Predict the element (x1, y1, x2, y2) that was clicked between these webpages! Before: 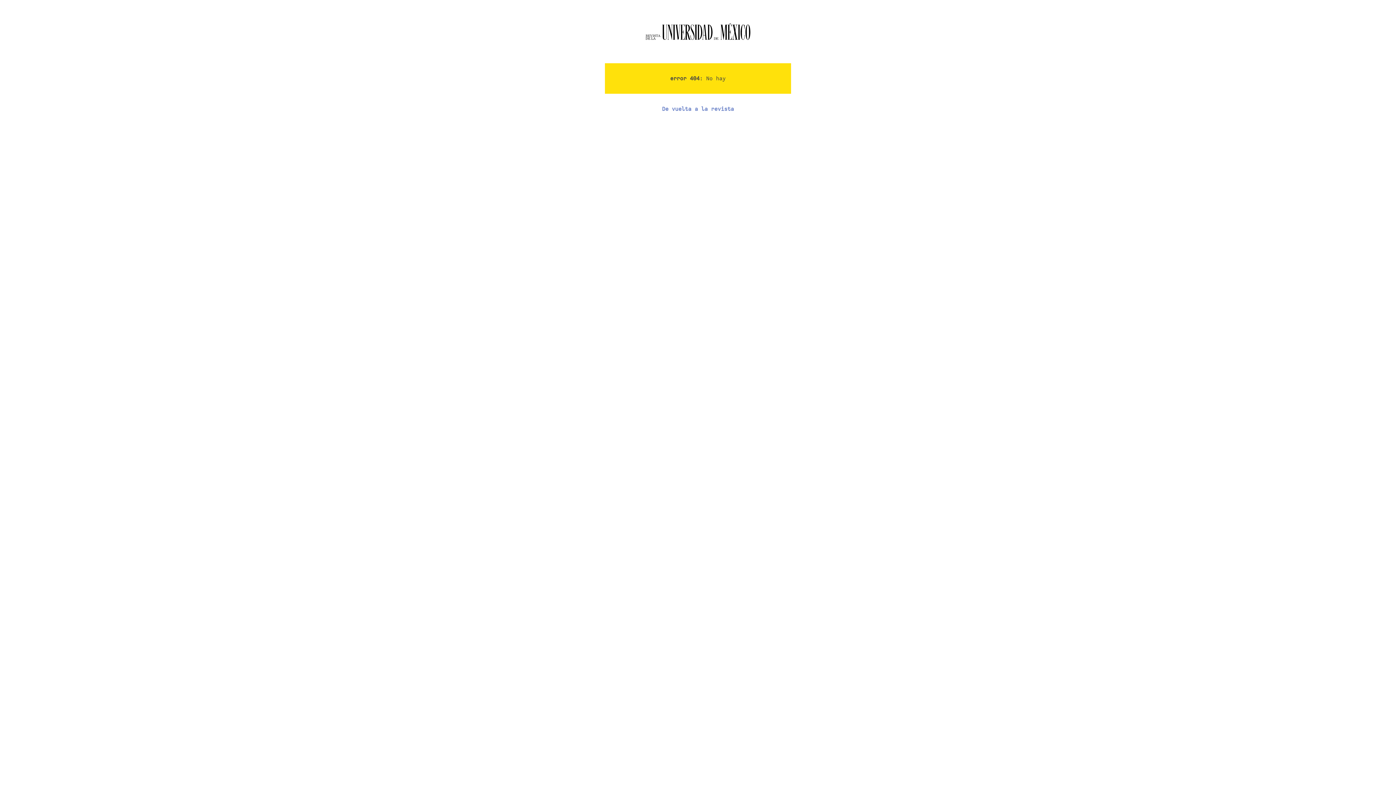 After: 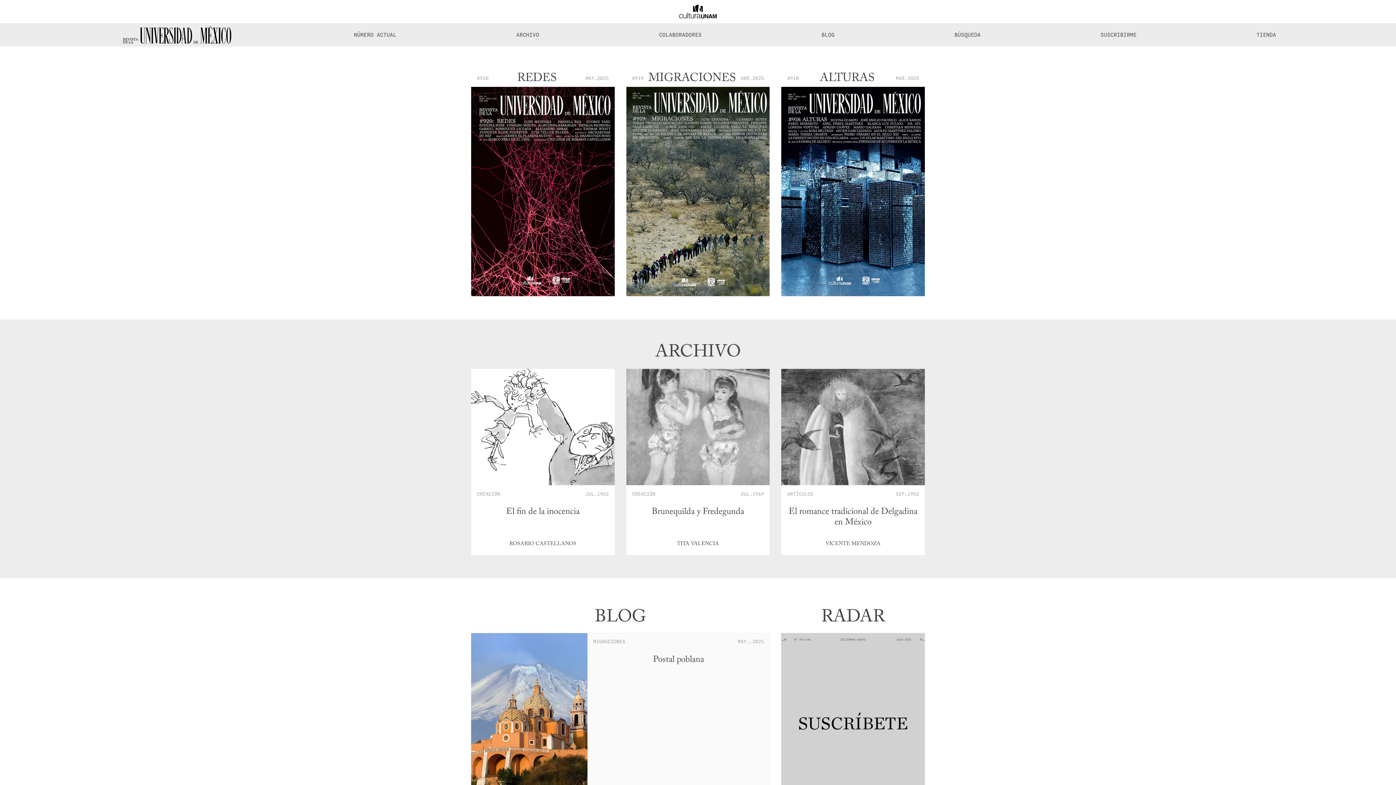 Action: bbox: (662, 105, 734, 112) label: De vuelta a la revista